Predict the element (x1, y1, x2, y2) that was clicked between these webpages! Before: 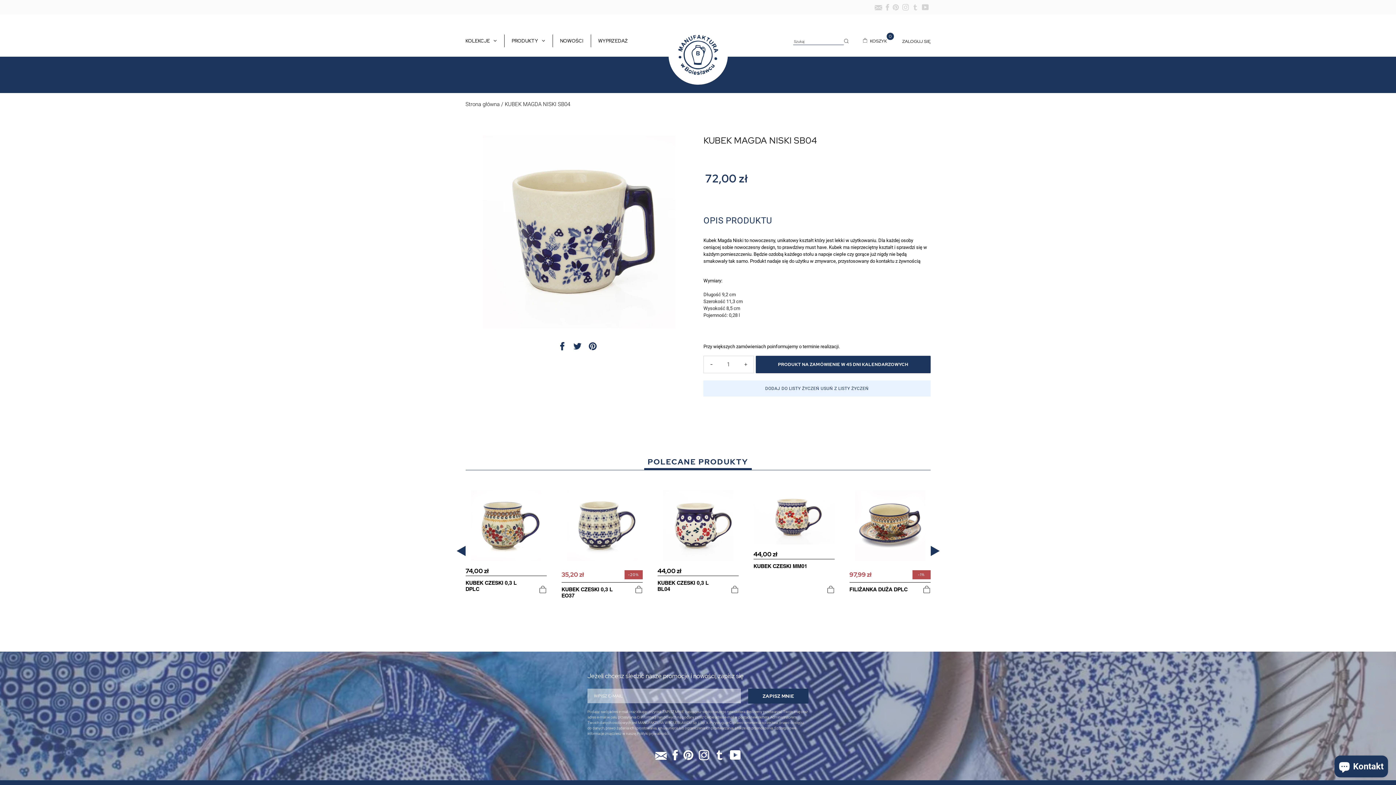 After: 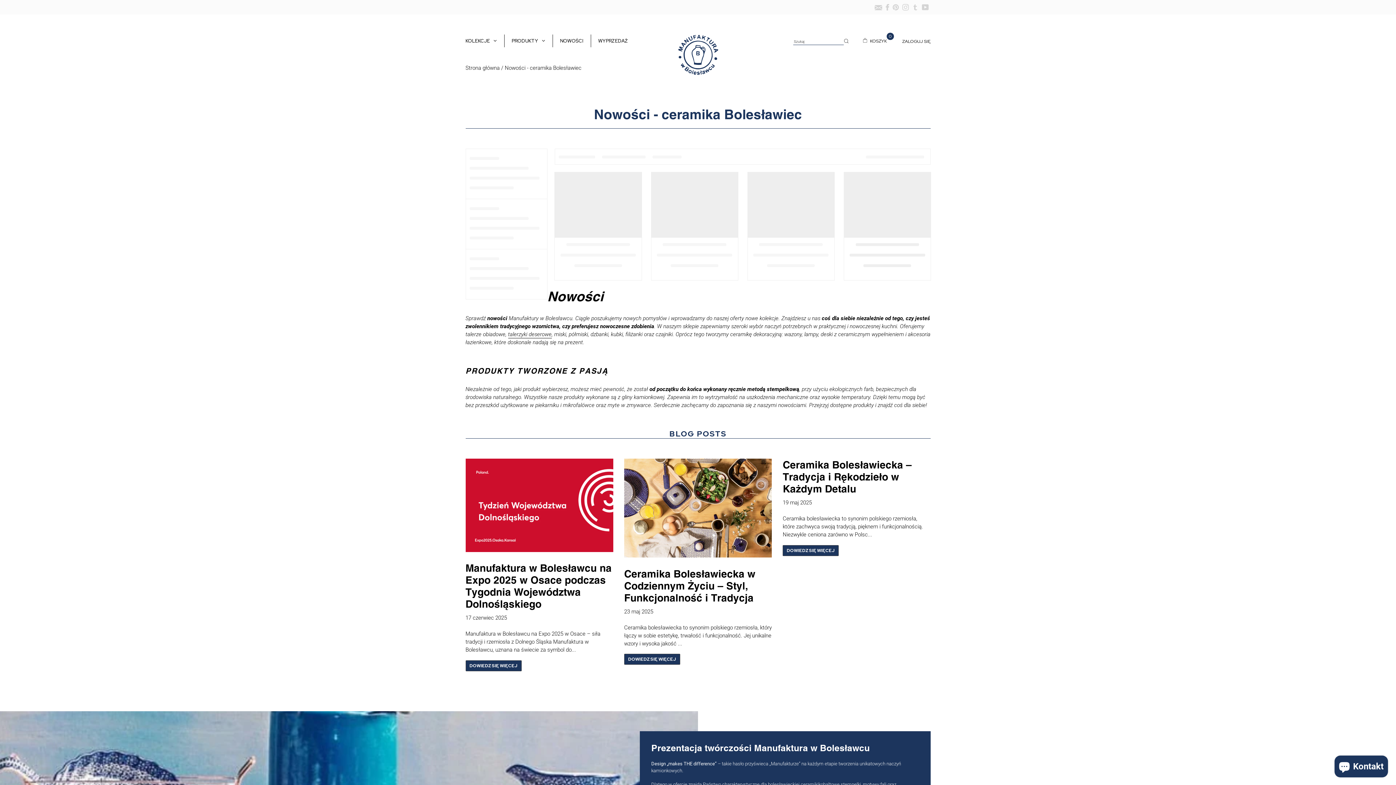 Action: label: NOWOŚCI bbox: (552, 34, 590, 47)